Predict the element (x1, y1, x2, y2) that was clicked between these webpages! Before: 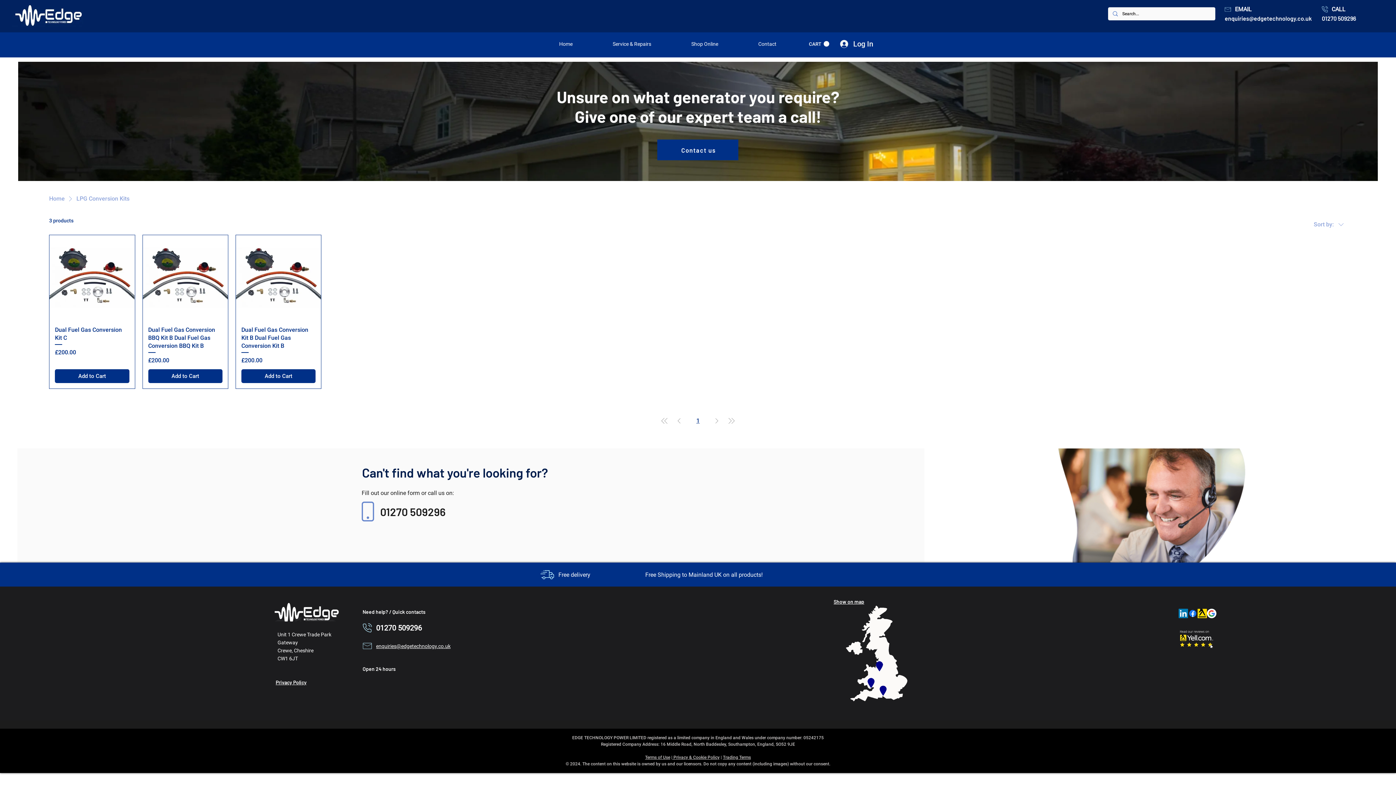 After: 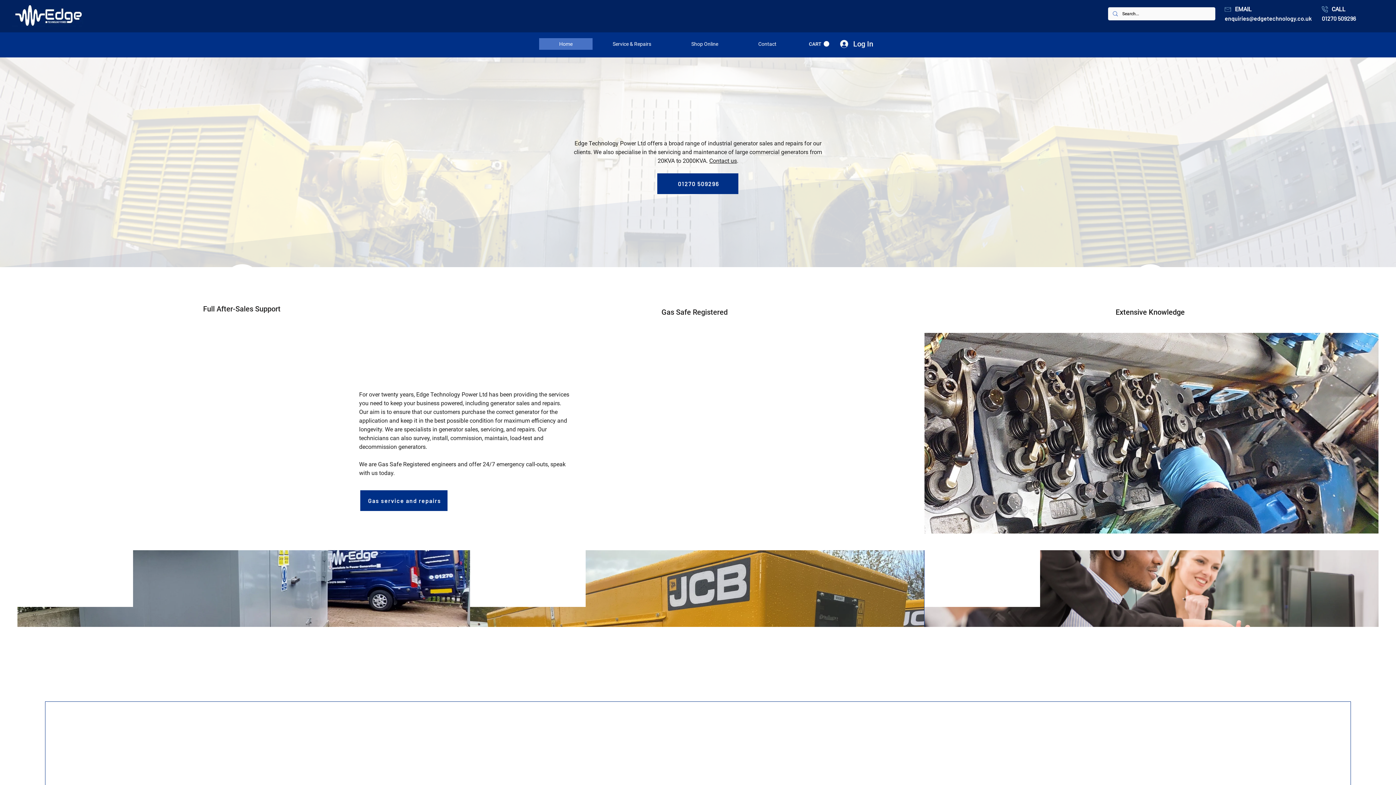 Action: bbox: (49, 194, 64, 202) label: Home